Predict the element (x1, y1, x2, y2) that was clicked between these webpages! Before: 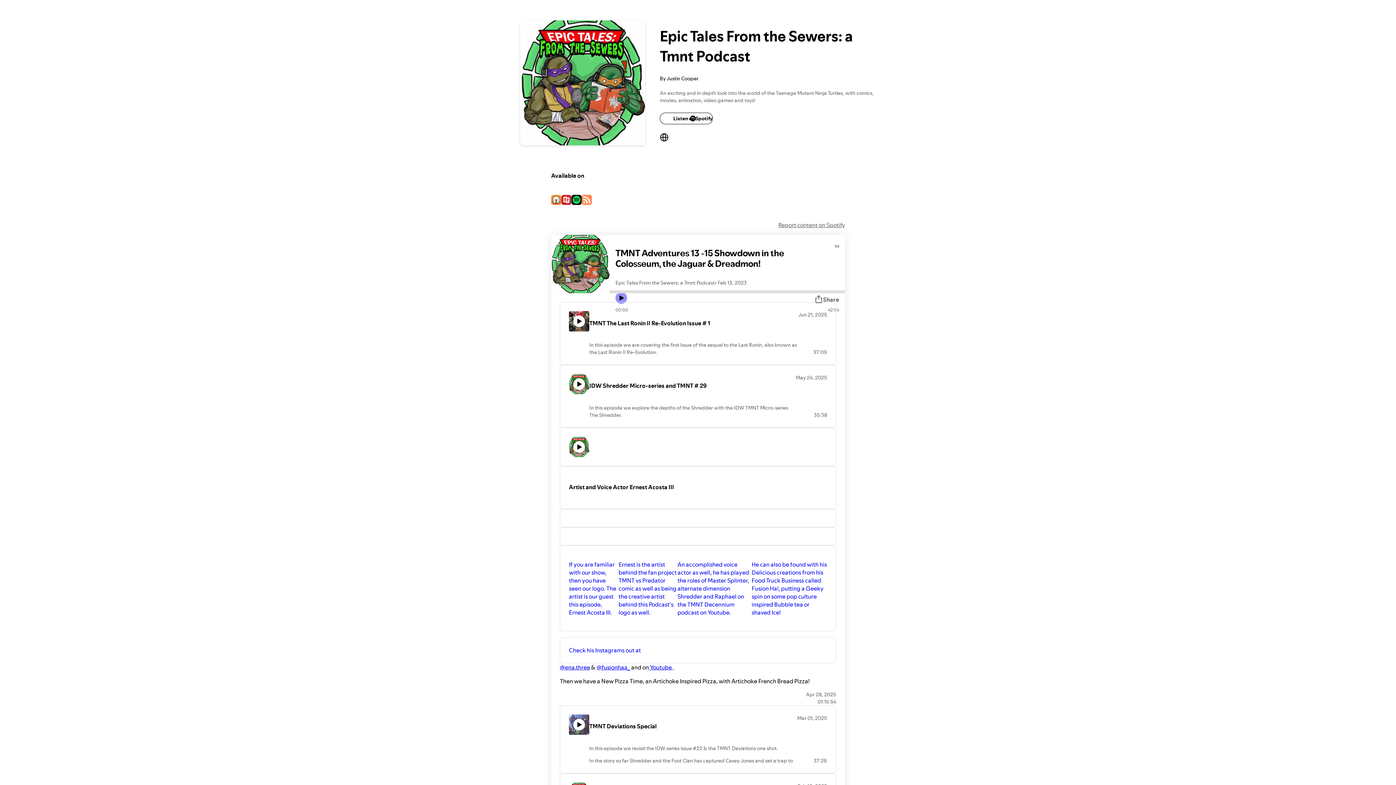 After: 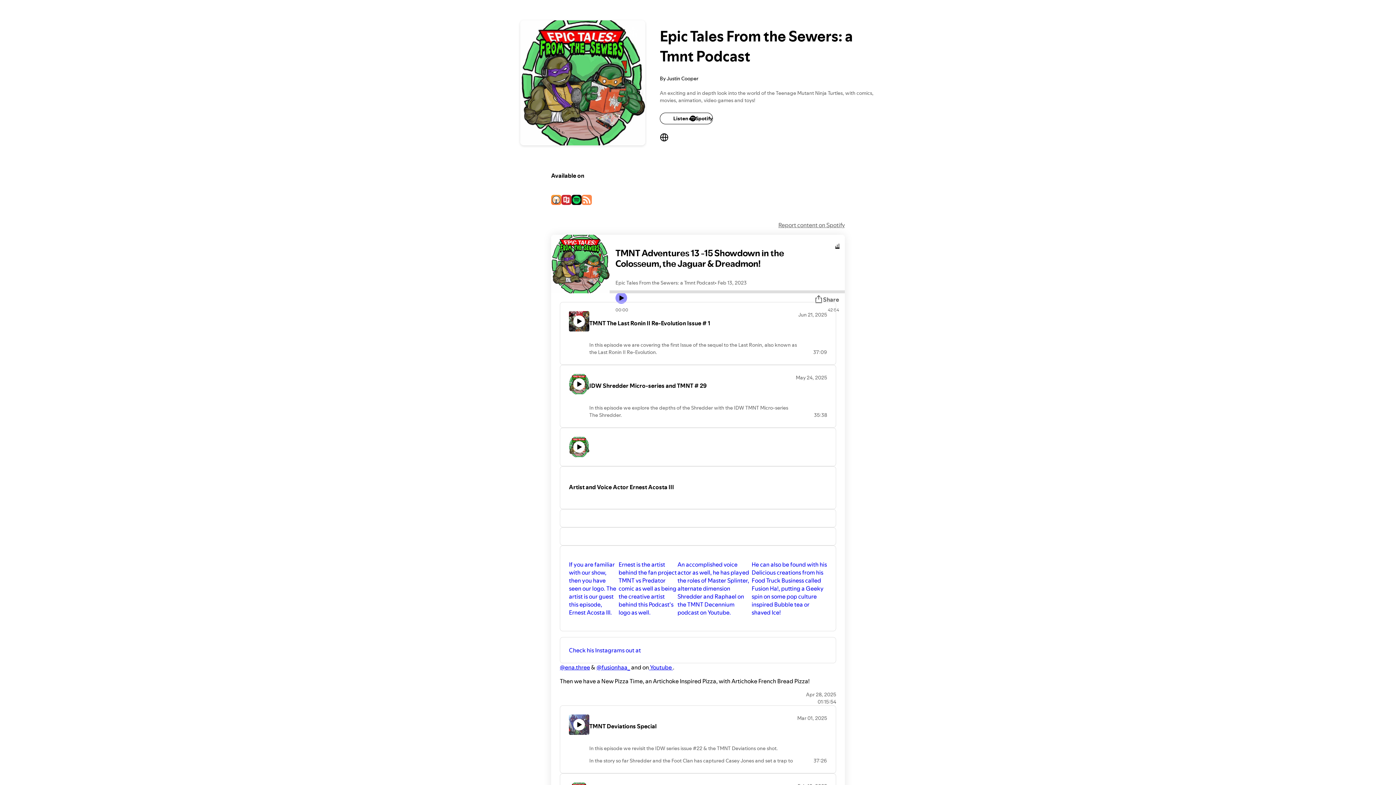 Action: bbox: (835, 243, 839, 247) label: Play audio